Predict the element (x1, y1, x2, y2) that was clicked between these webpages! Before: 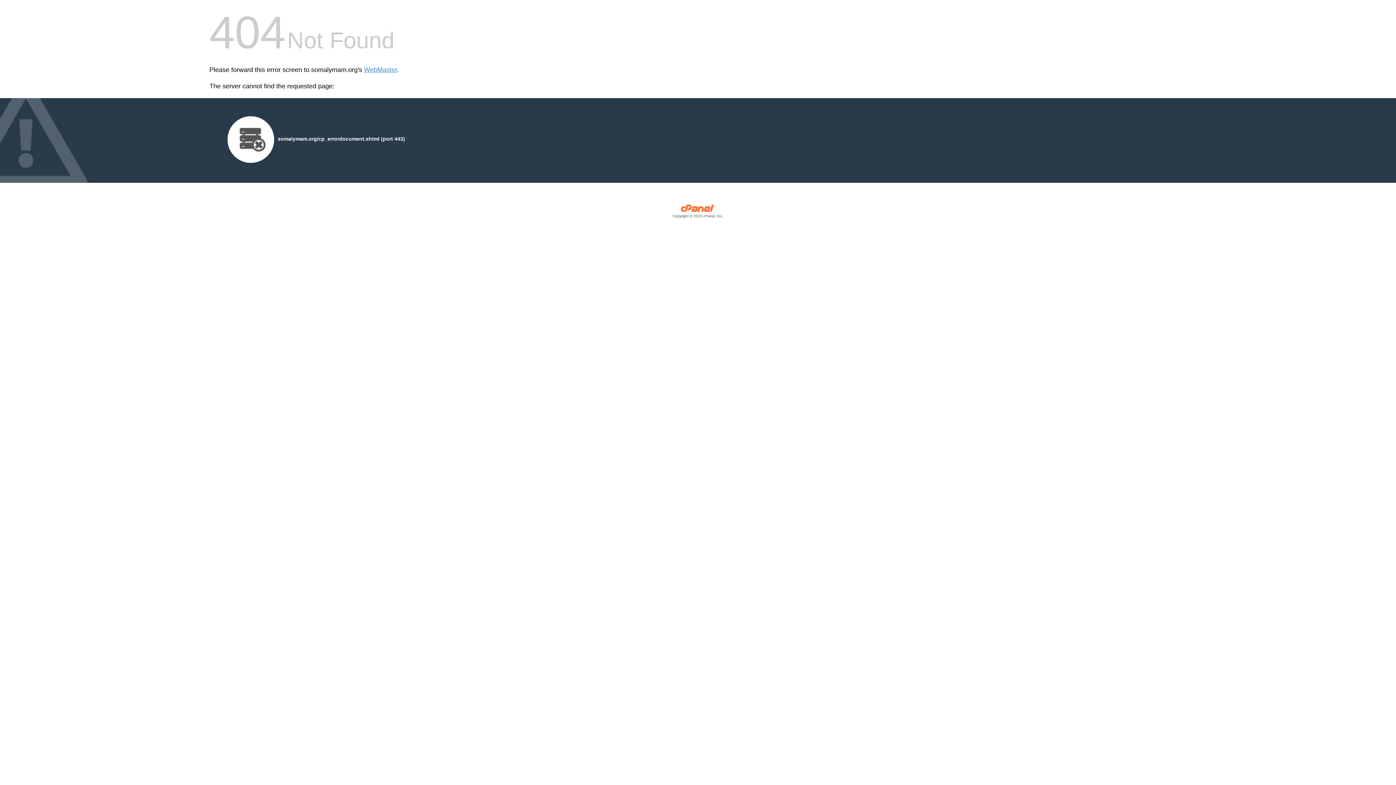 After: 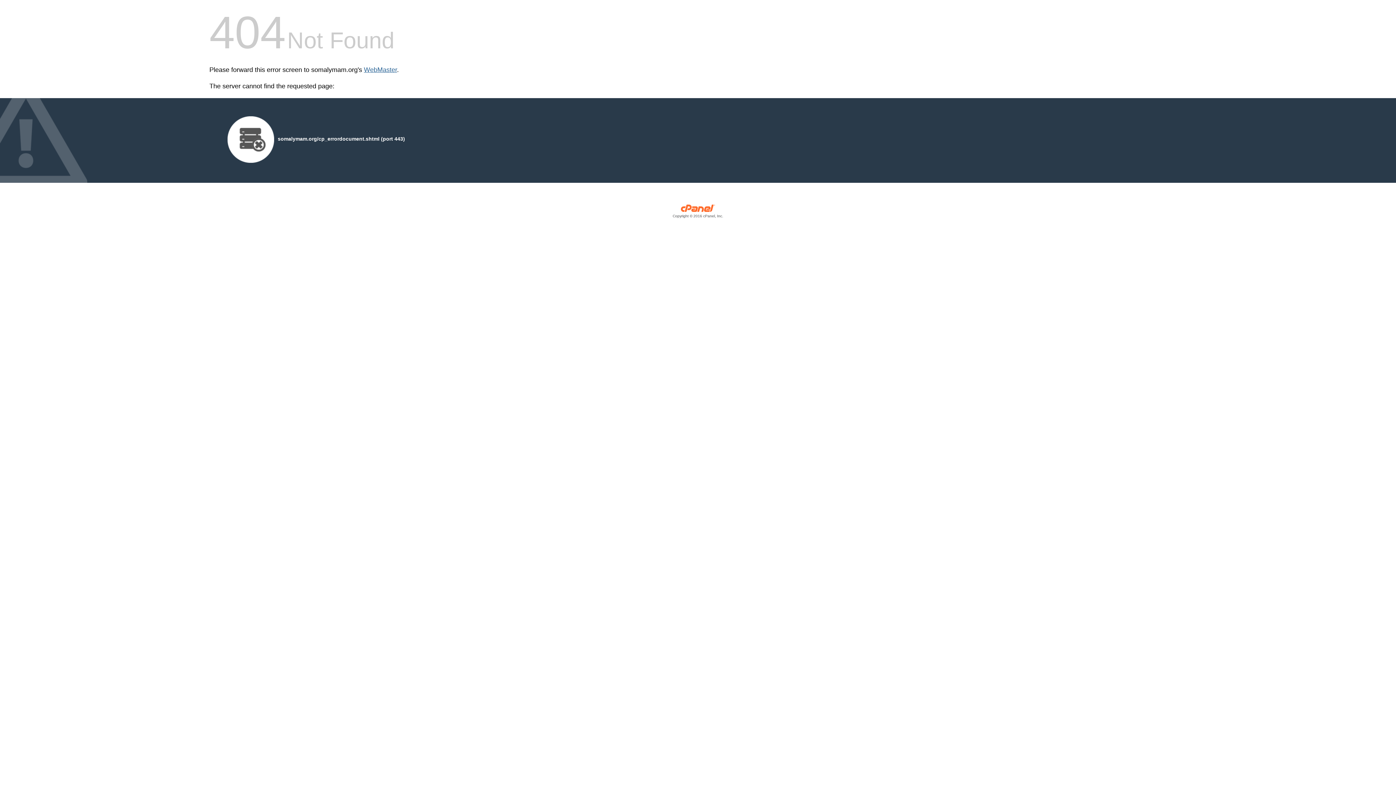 Action: label: WebMaster bbox: (364, 66, 397, 73)